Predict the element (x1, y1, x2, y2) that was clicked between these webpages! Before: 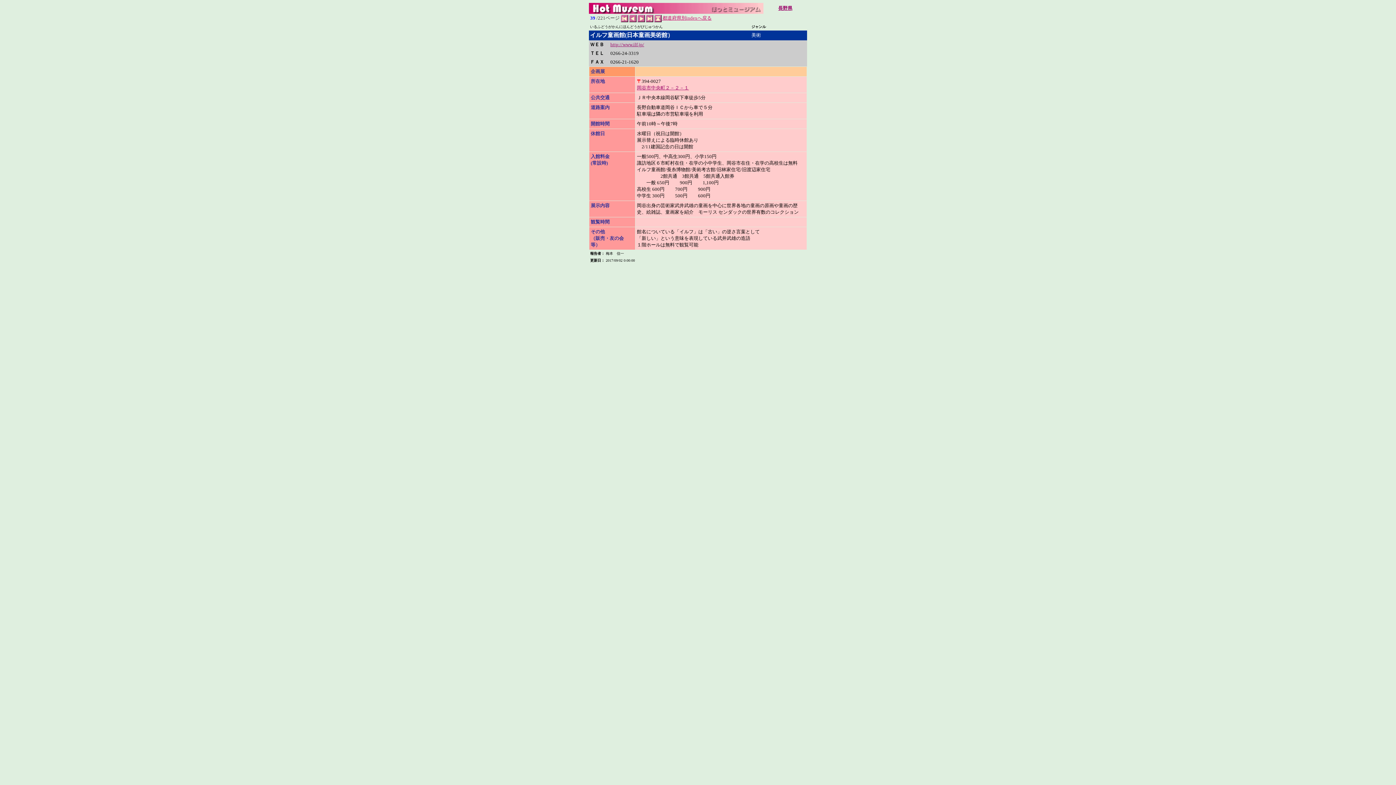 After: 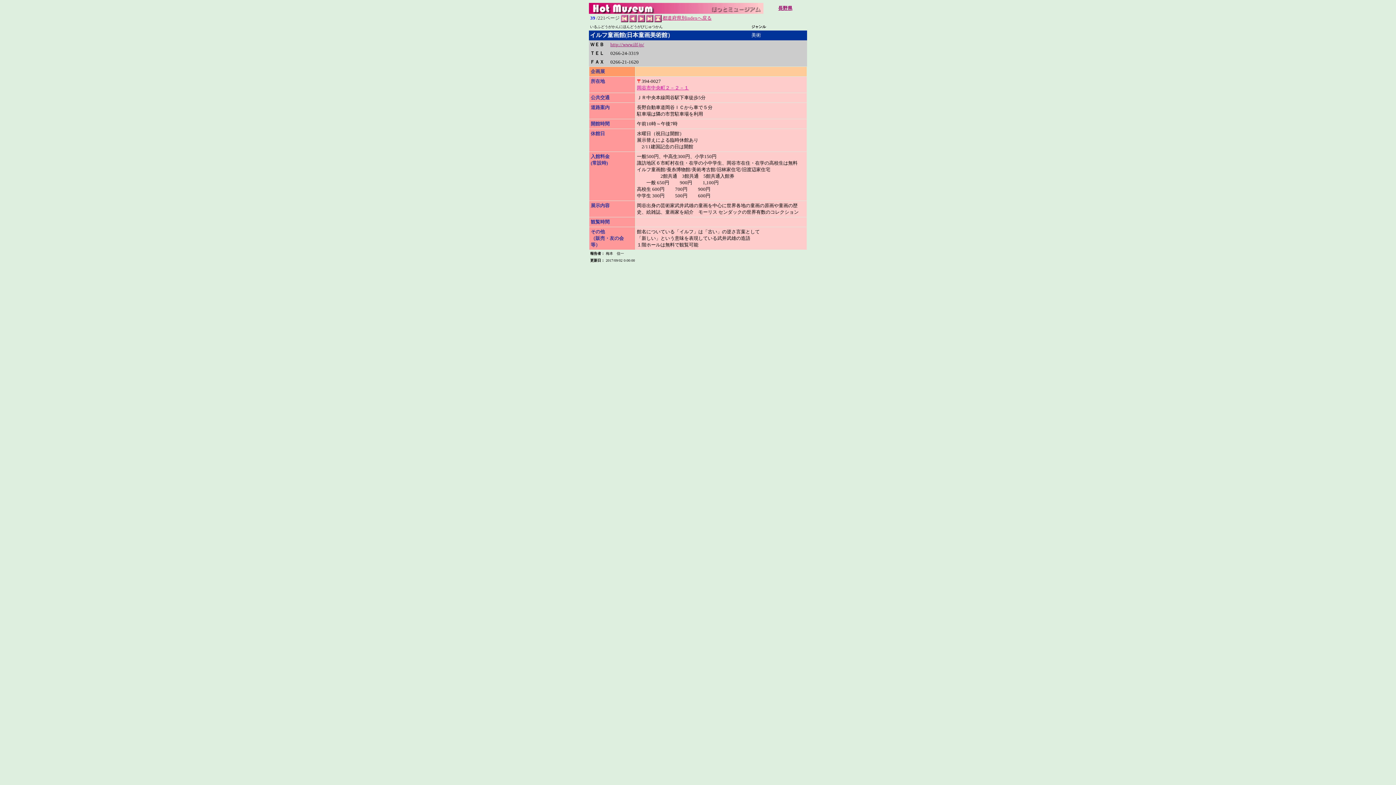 Action: label: 岡谷市中央町２－２－１ bbox: (637, 85, 689, 90)